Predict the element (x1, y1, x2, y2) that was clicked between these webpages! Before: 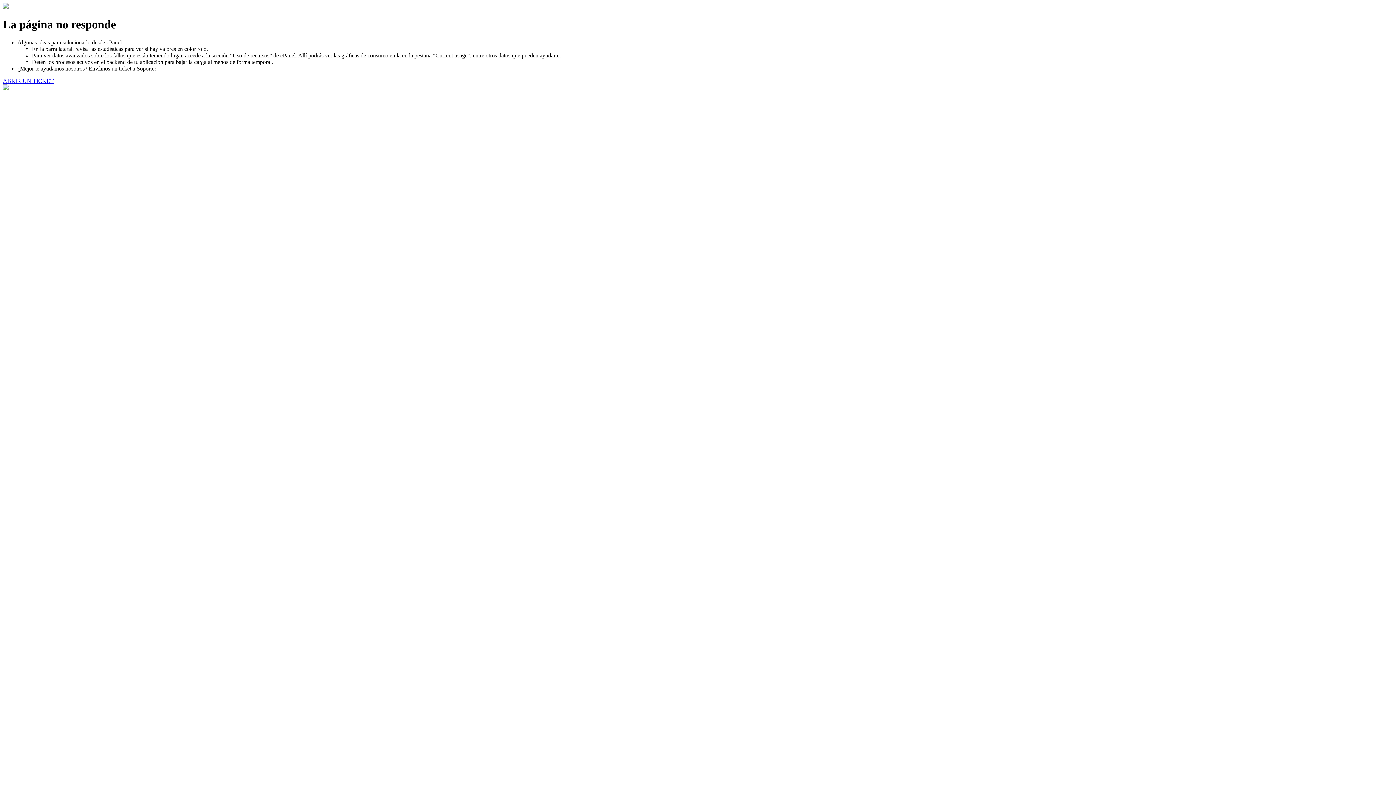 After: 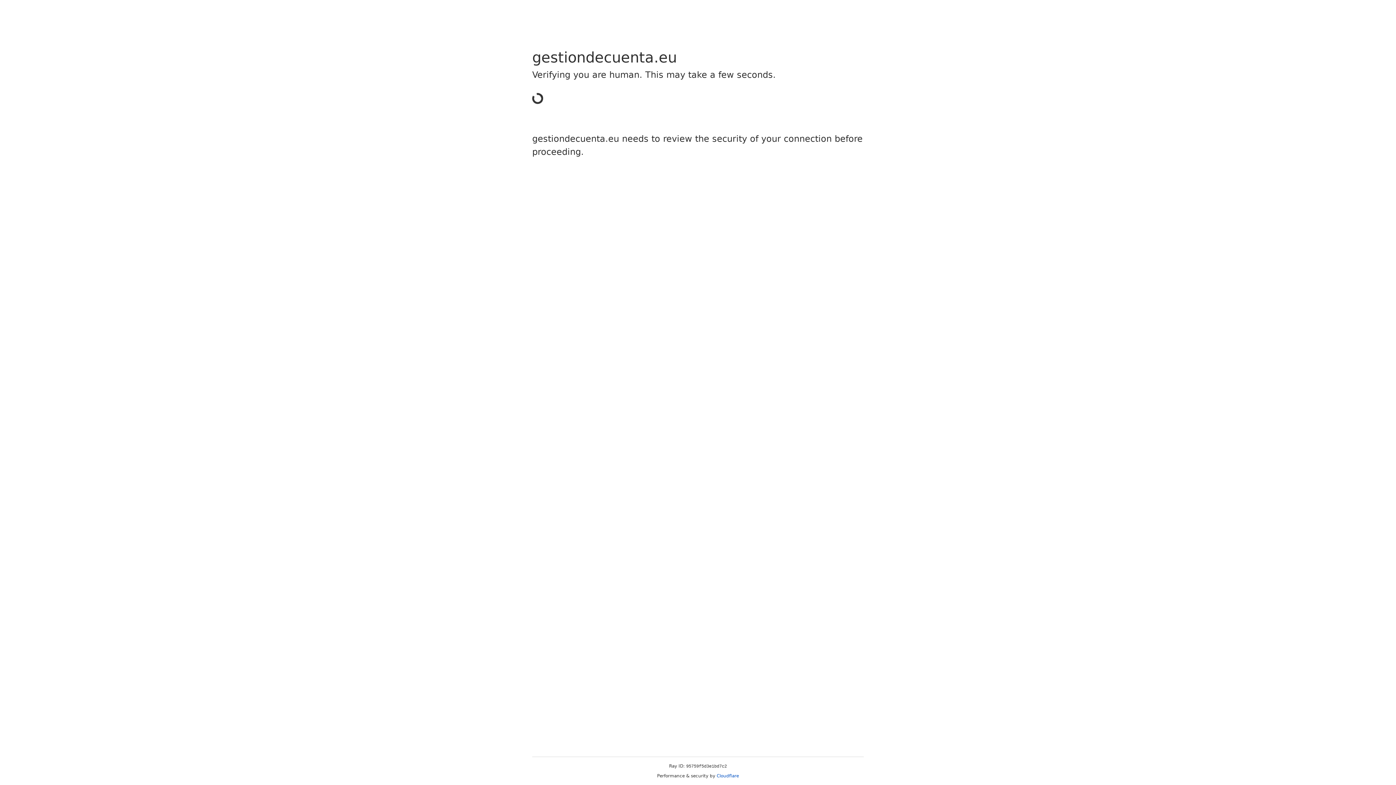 Action: bbox: (2, 77, 53, 83) label: ABRIR UN TICKET